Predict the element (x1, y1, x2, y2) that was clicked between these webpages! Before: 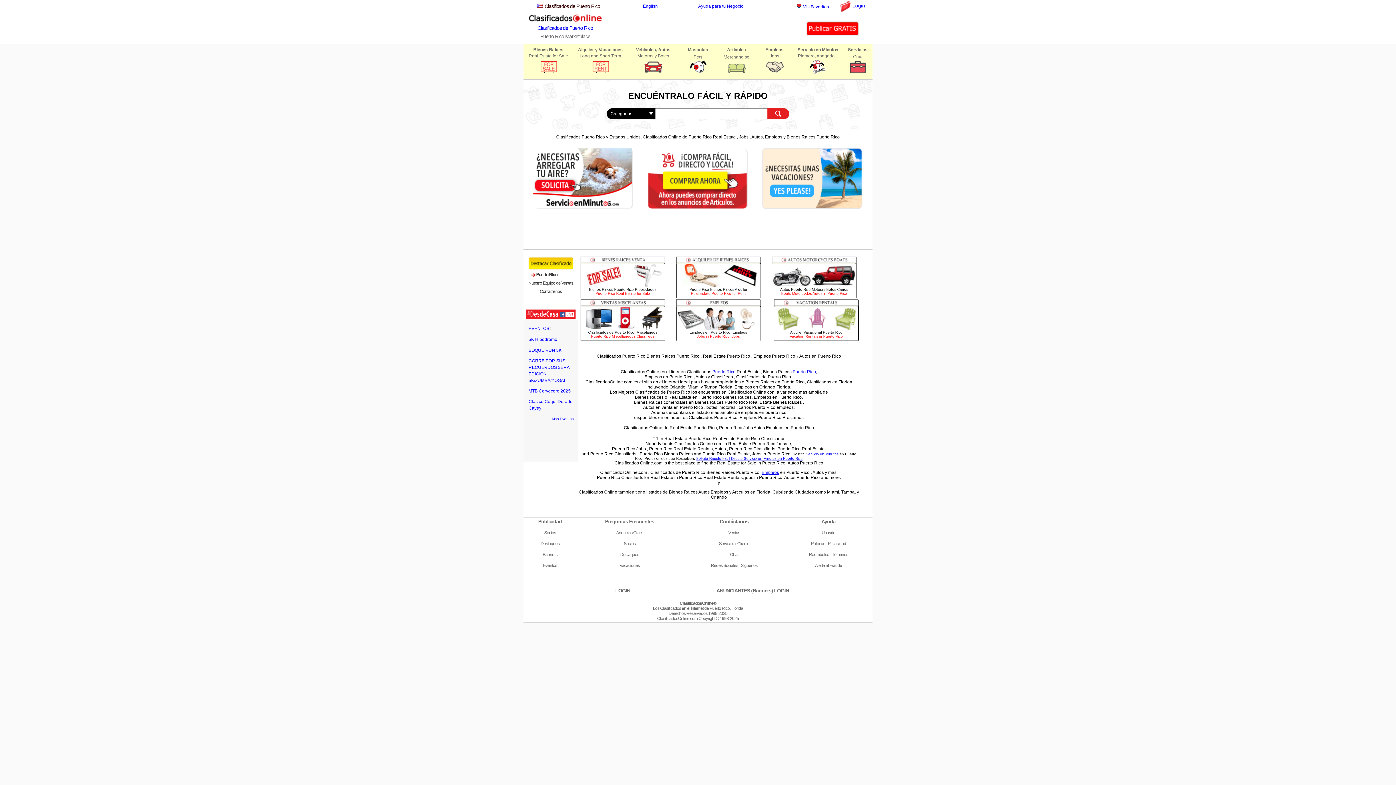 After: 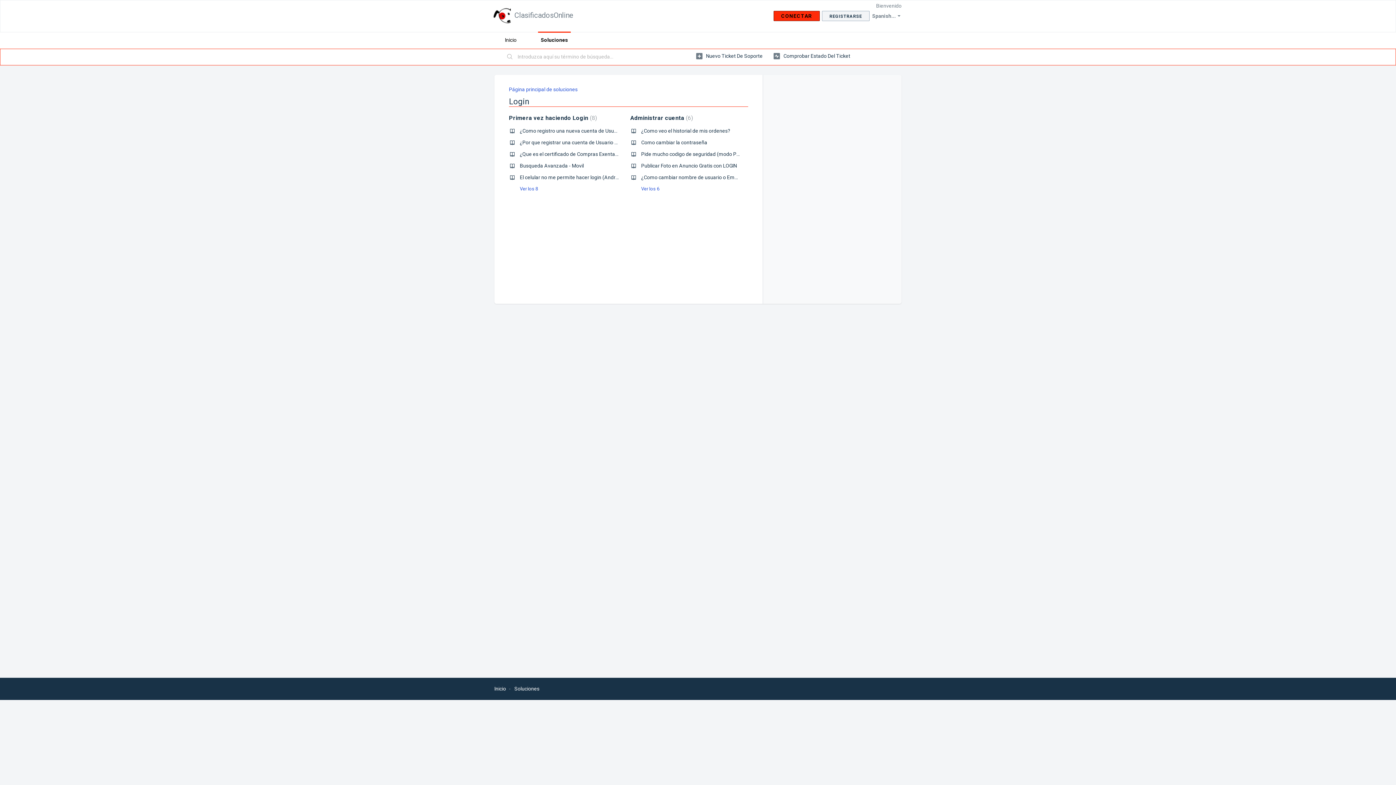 Action: label: Usuario bbox: (785, 530, 871, 535)